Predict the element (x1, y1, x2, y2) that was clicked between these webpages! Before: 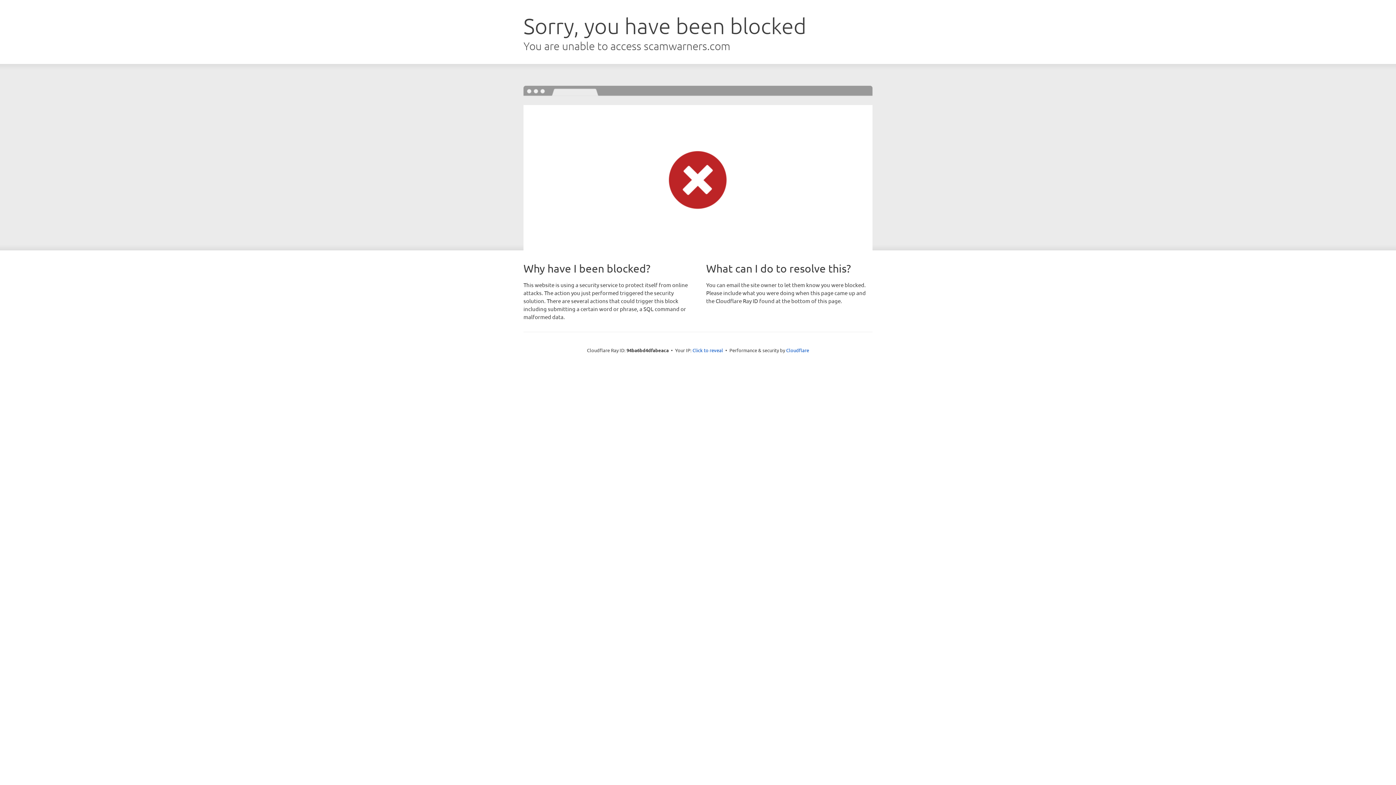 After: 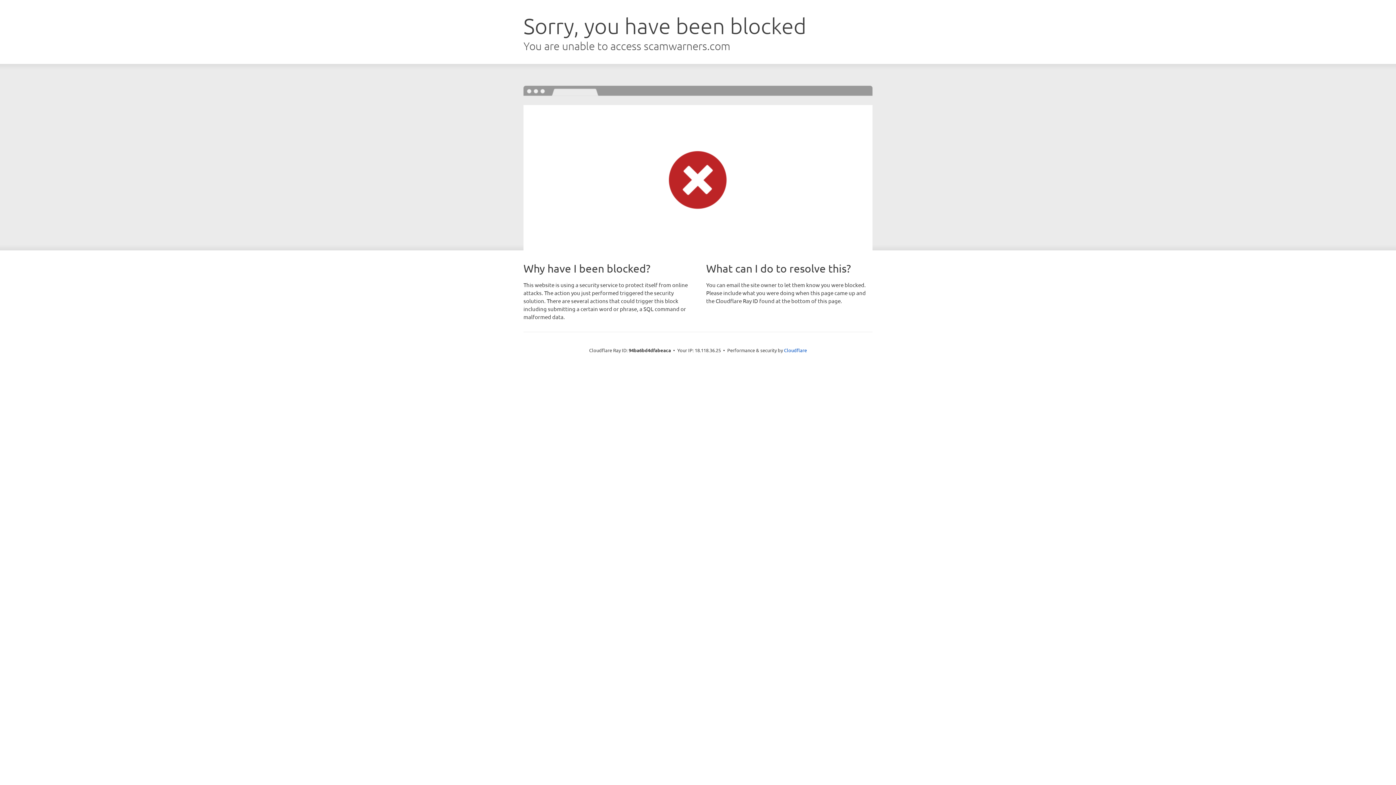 Action: label: Click to reveal bbox: (692, 346, 723, 353)